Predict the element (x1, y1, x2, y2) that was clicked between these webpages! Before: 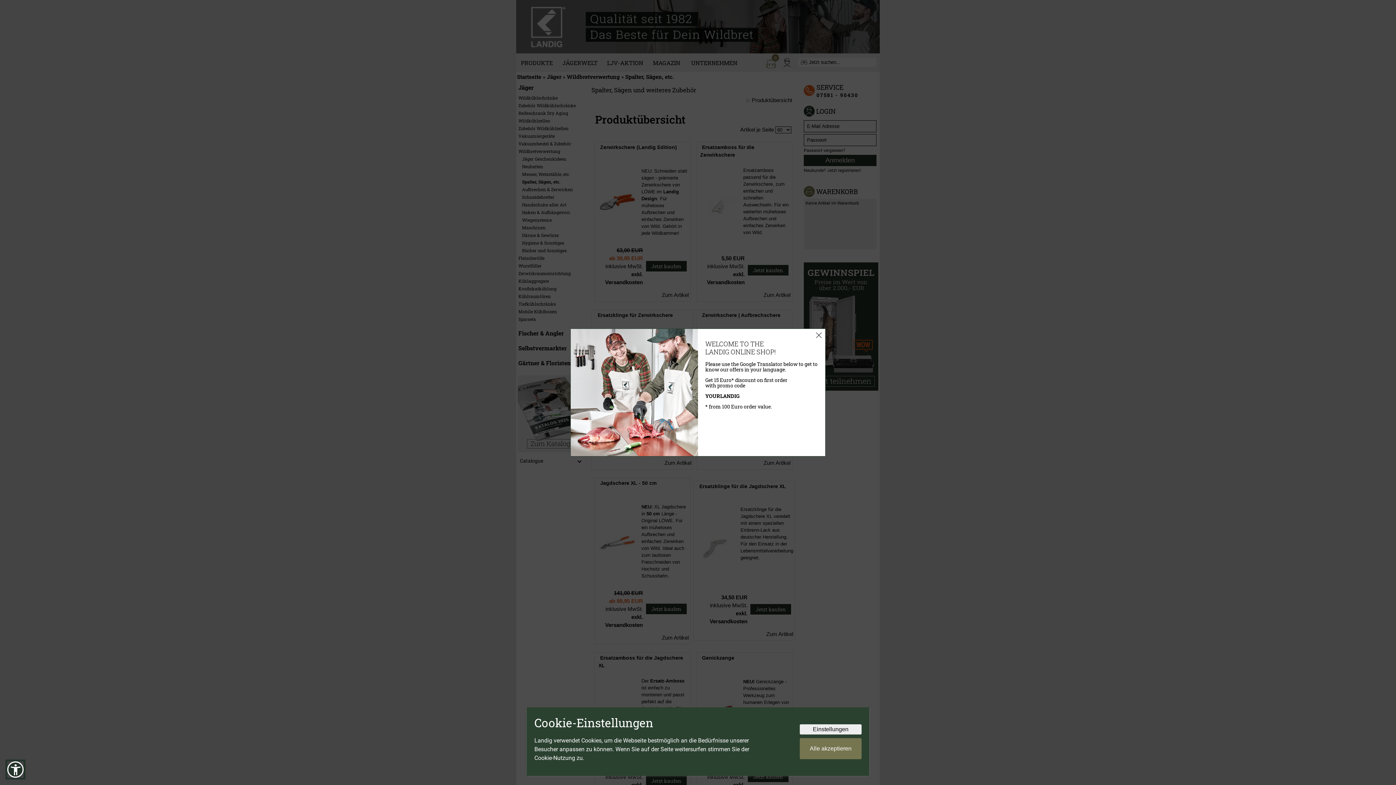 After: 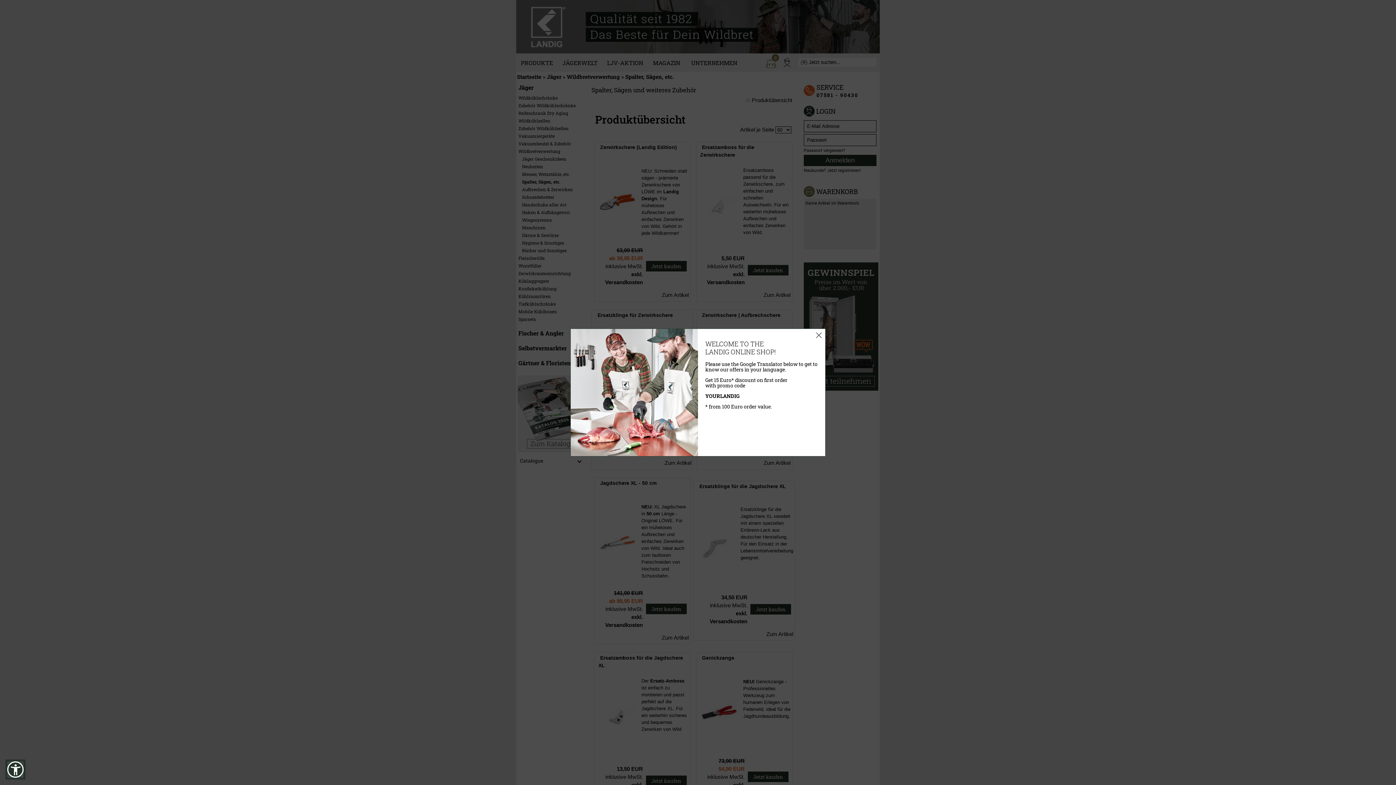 Action: bbox: (800, 738, 861, 759) label: Alle akzeptieren